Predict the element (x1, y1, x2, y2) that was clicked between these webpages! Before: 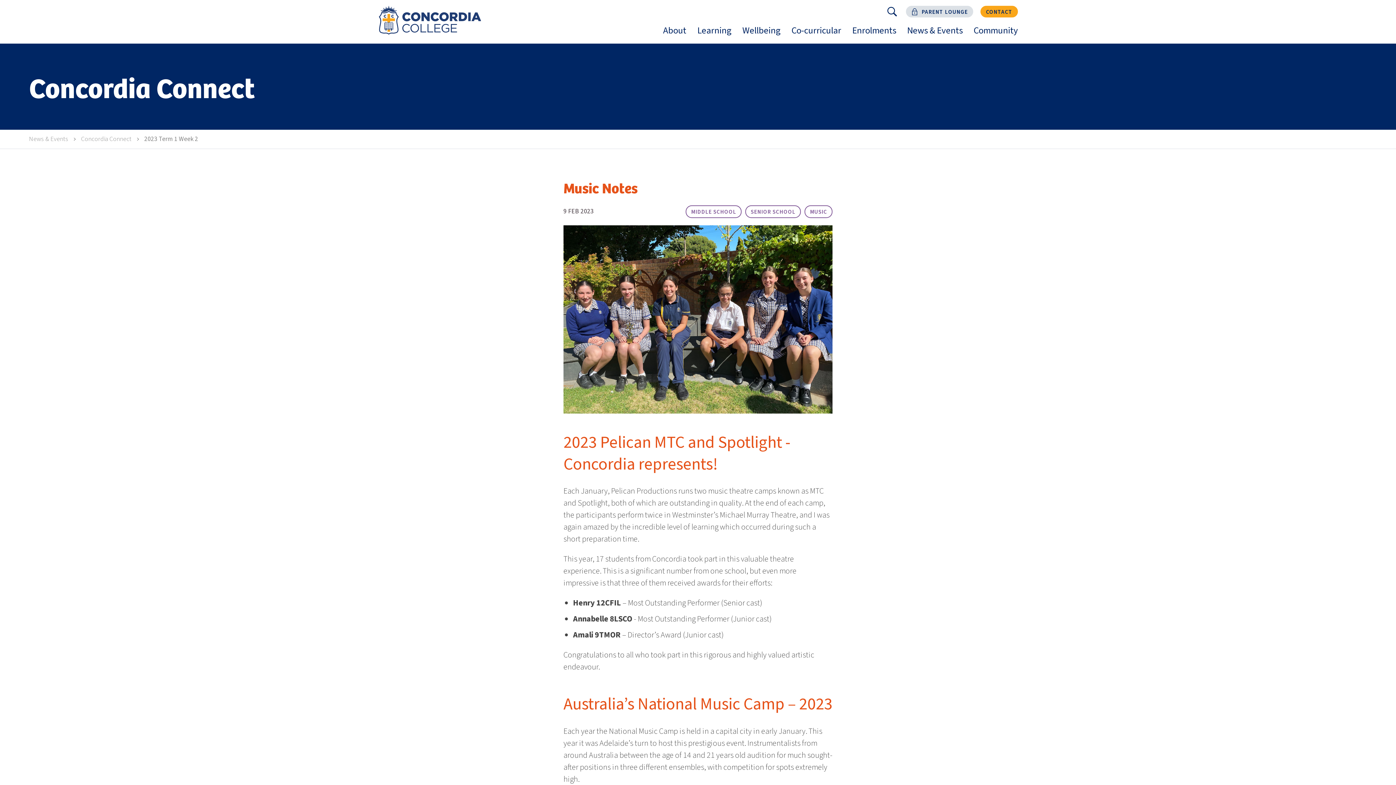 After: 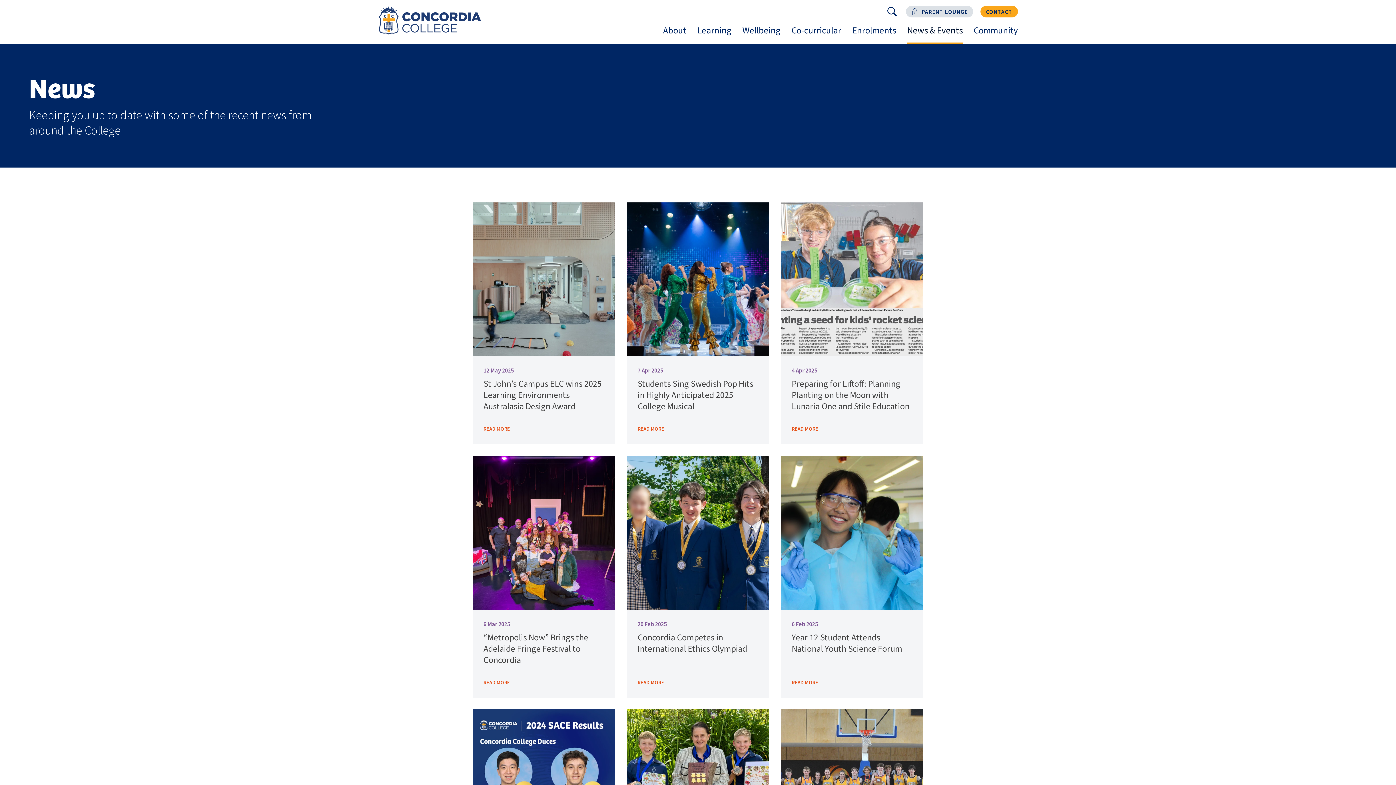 Action: bbox: (23, 129, 73, 148) label: News & Events